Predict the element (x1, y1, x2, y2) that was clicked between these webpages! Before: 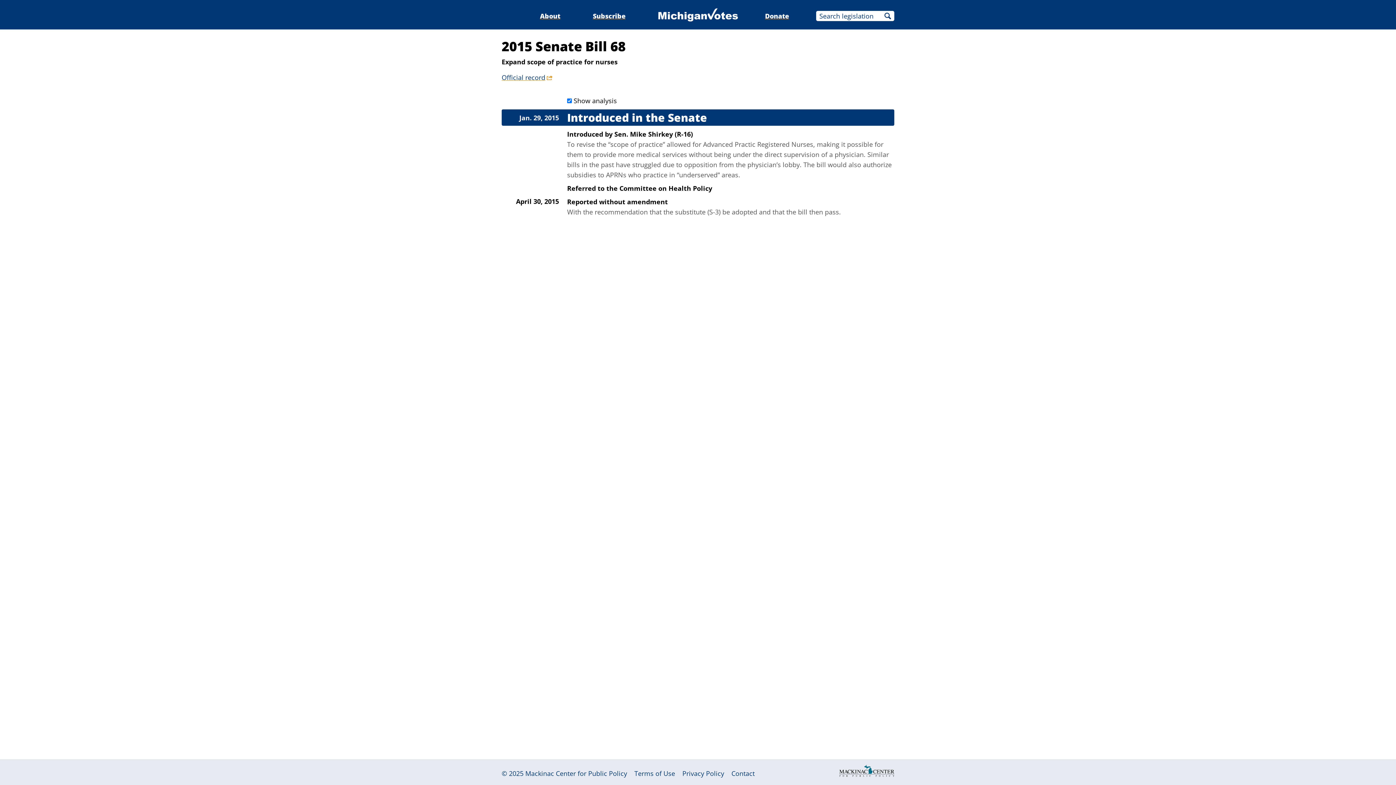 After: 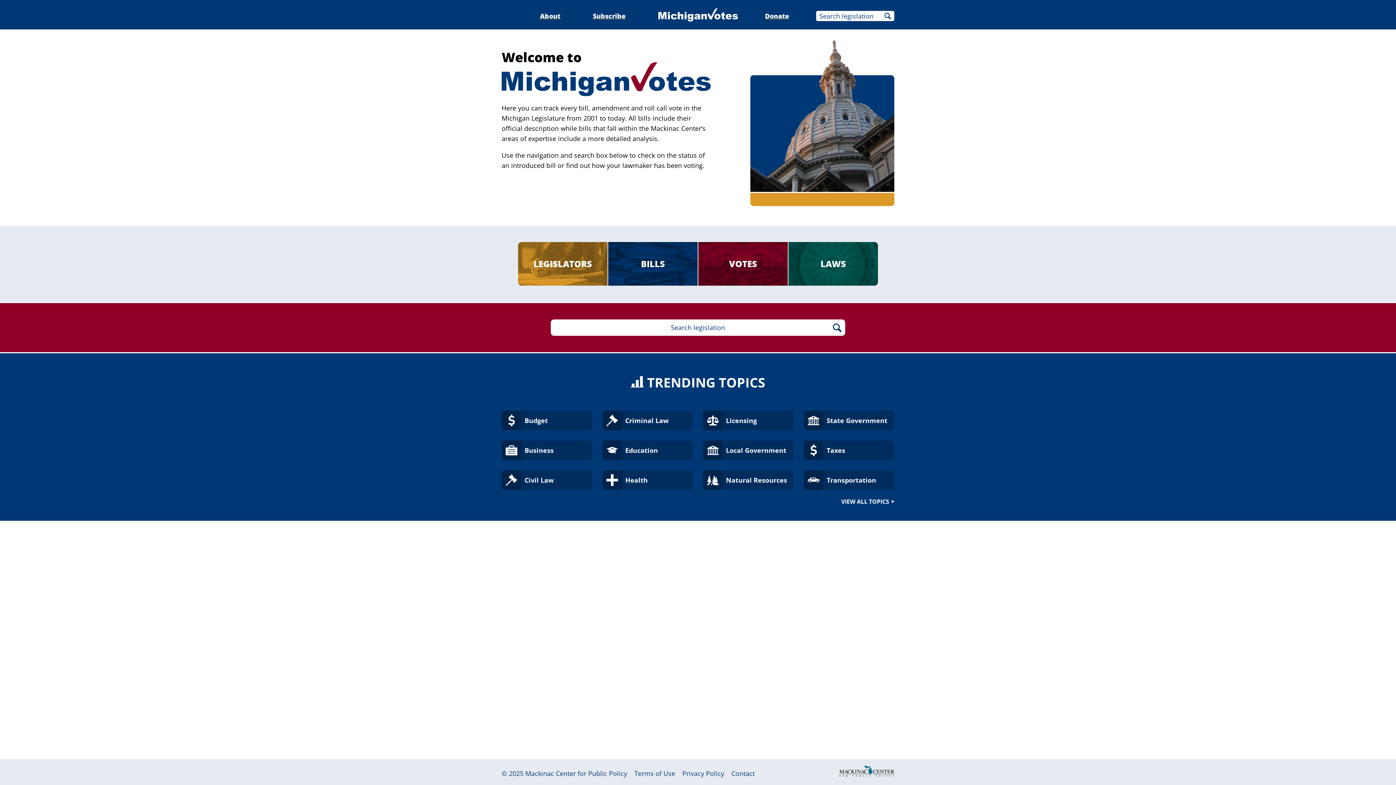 Action: bbox: (658, 8, 738, 21)